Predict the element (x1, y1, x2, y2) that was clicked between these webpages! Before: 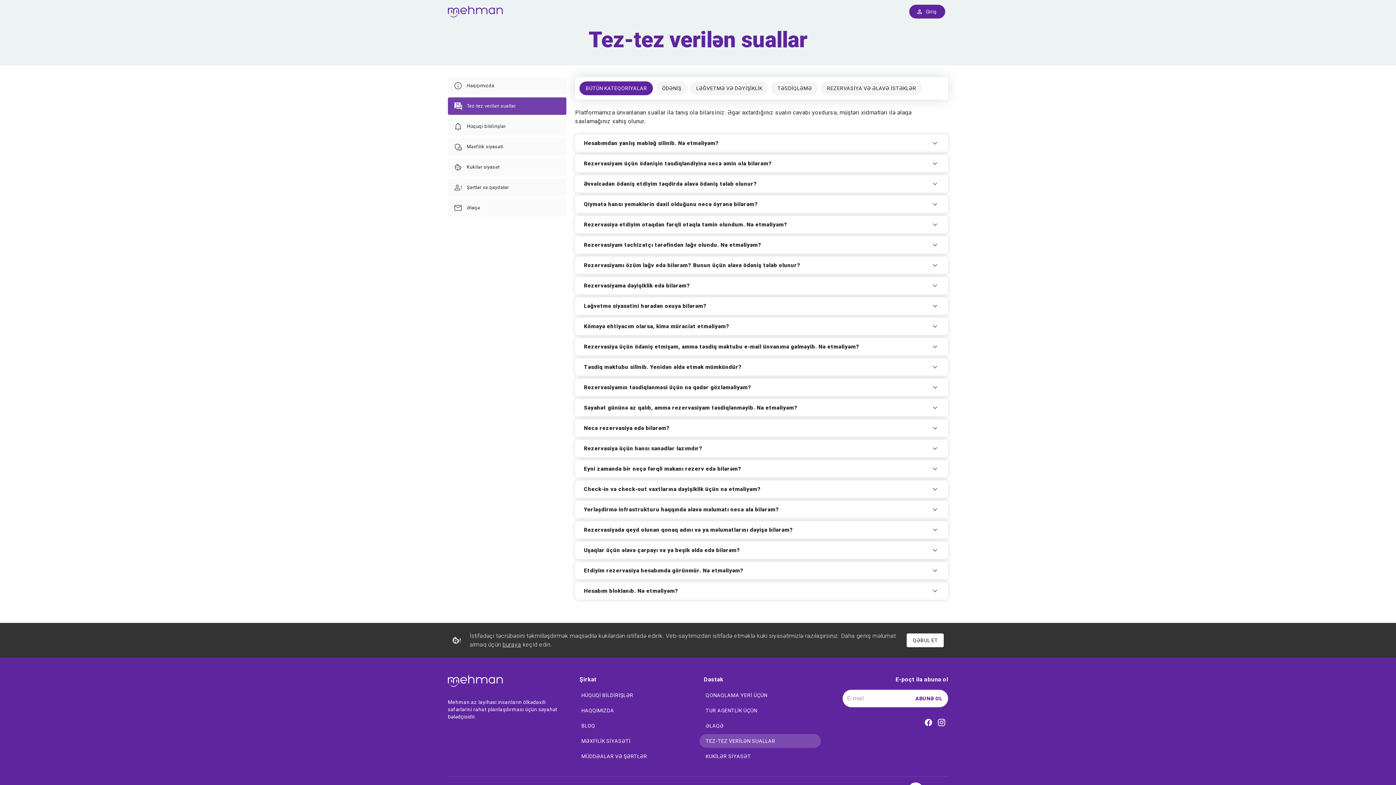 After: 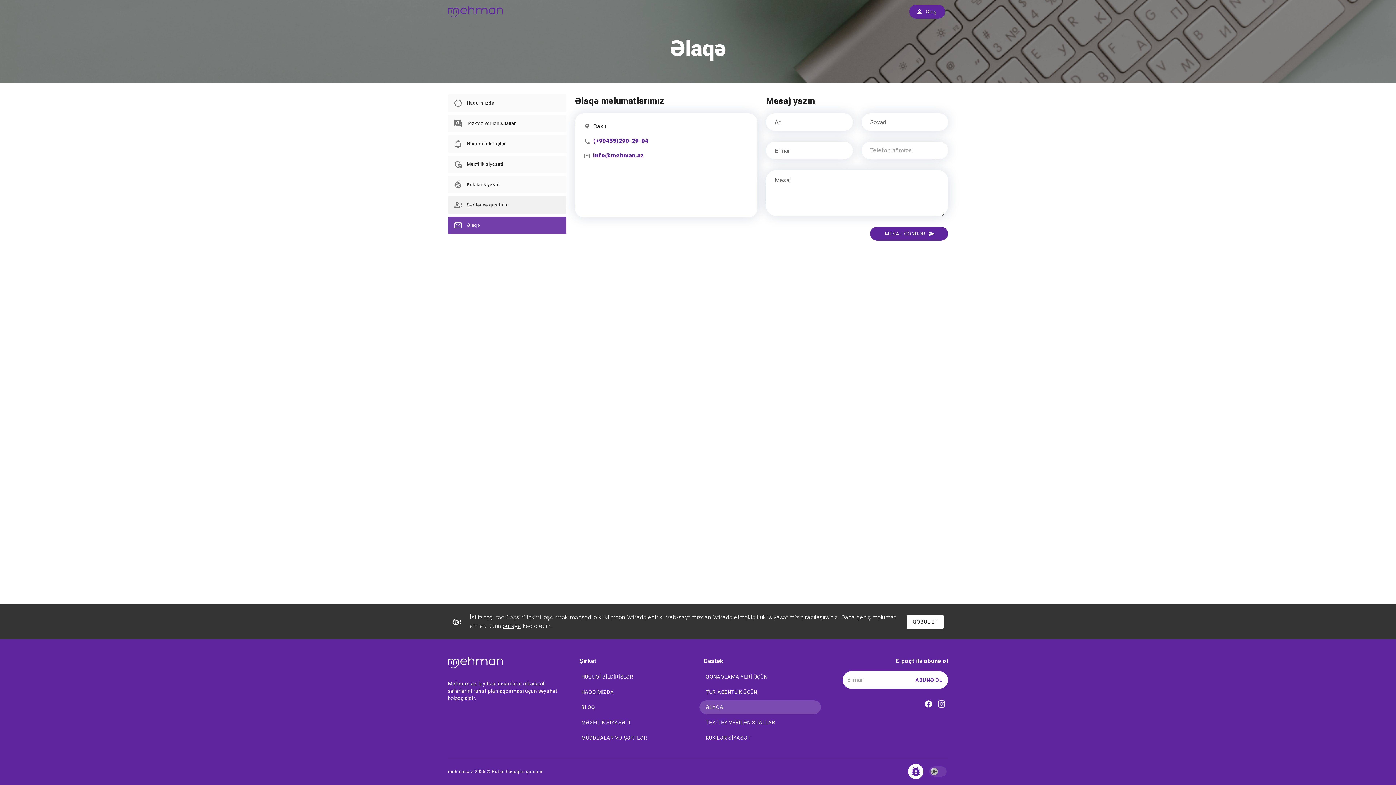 Action: bbox: (448, 199, 566, 216) label: Əlaqə